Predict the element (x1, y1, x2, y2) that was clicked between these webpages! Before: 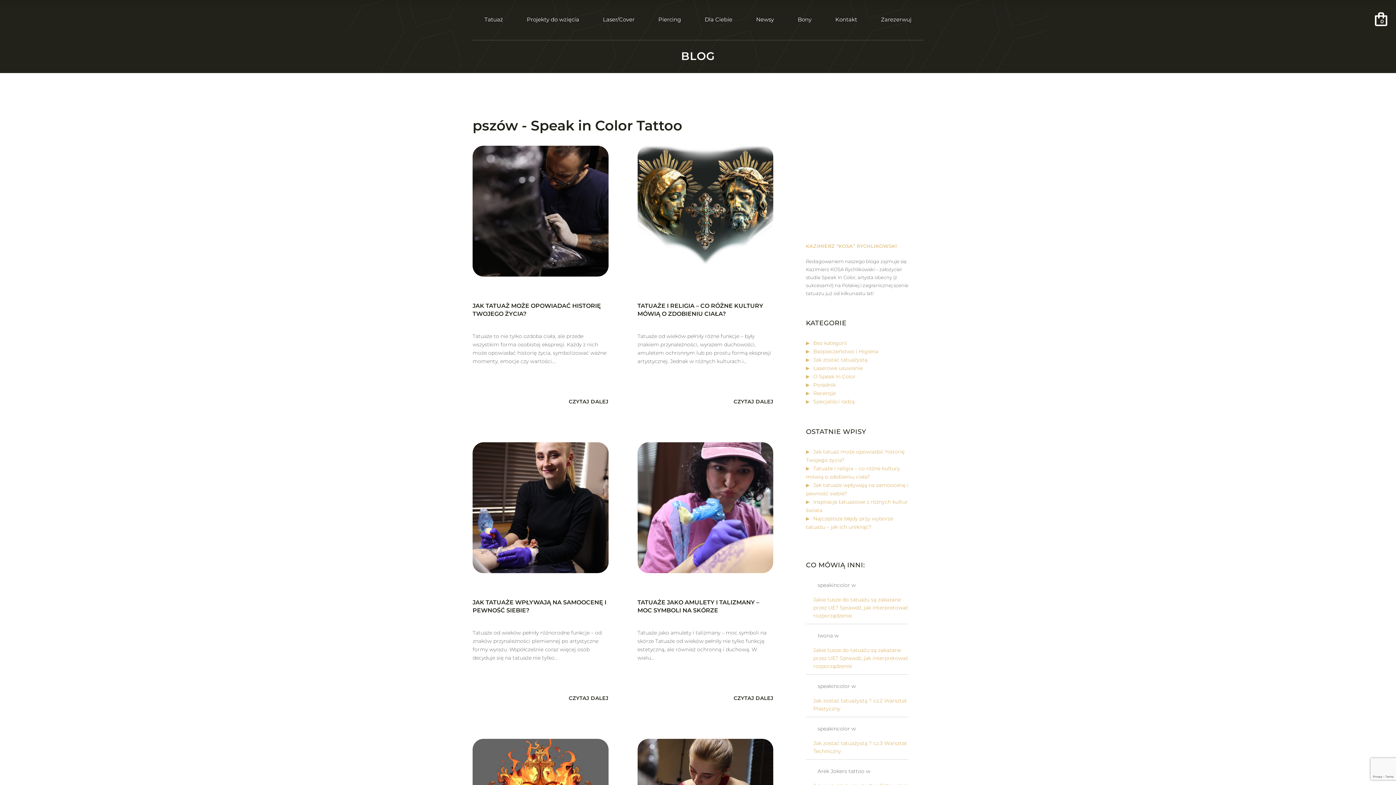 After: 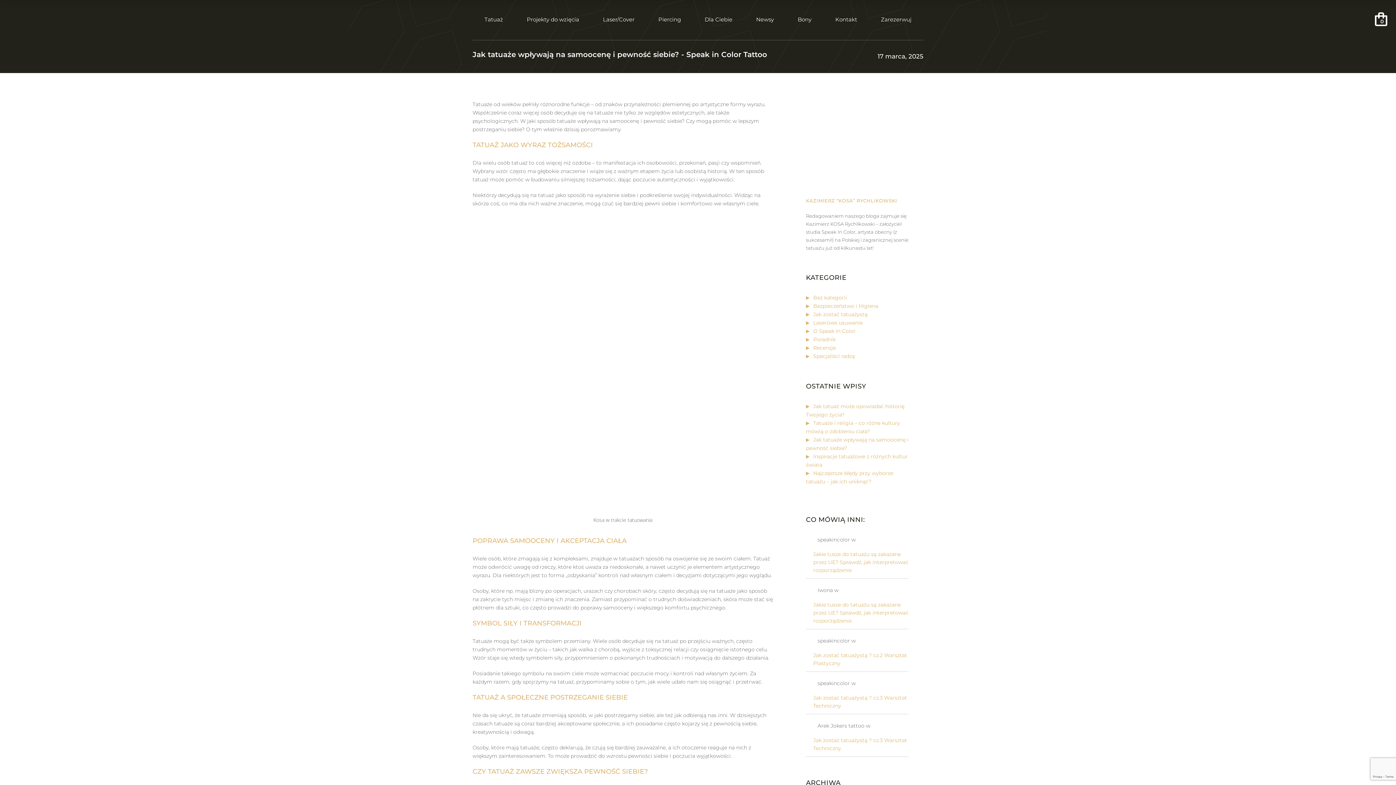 Action: bbox: (472, 442, 608, 573)